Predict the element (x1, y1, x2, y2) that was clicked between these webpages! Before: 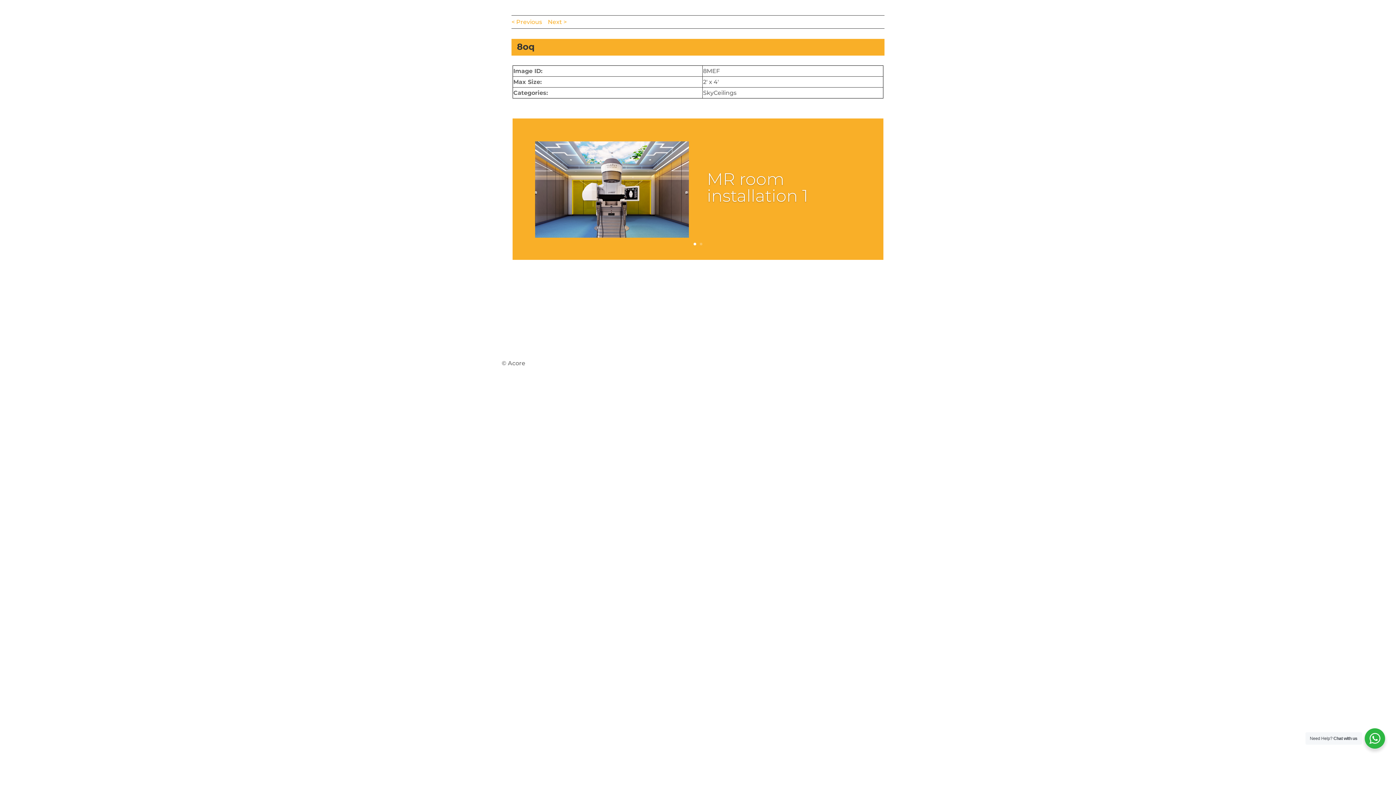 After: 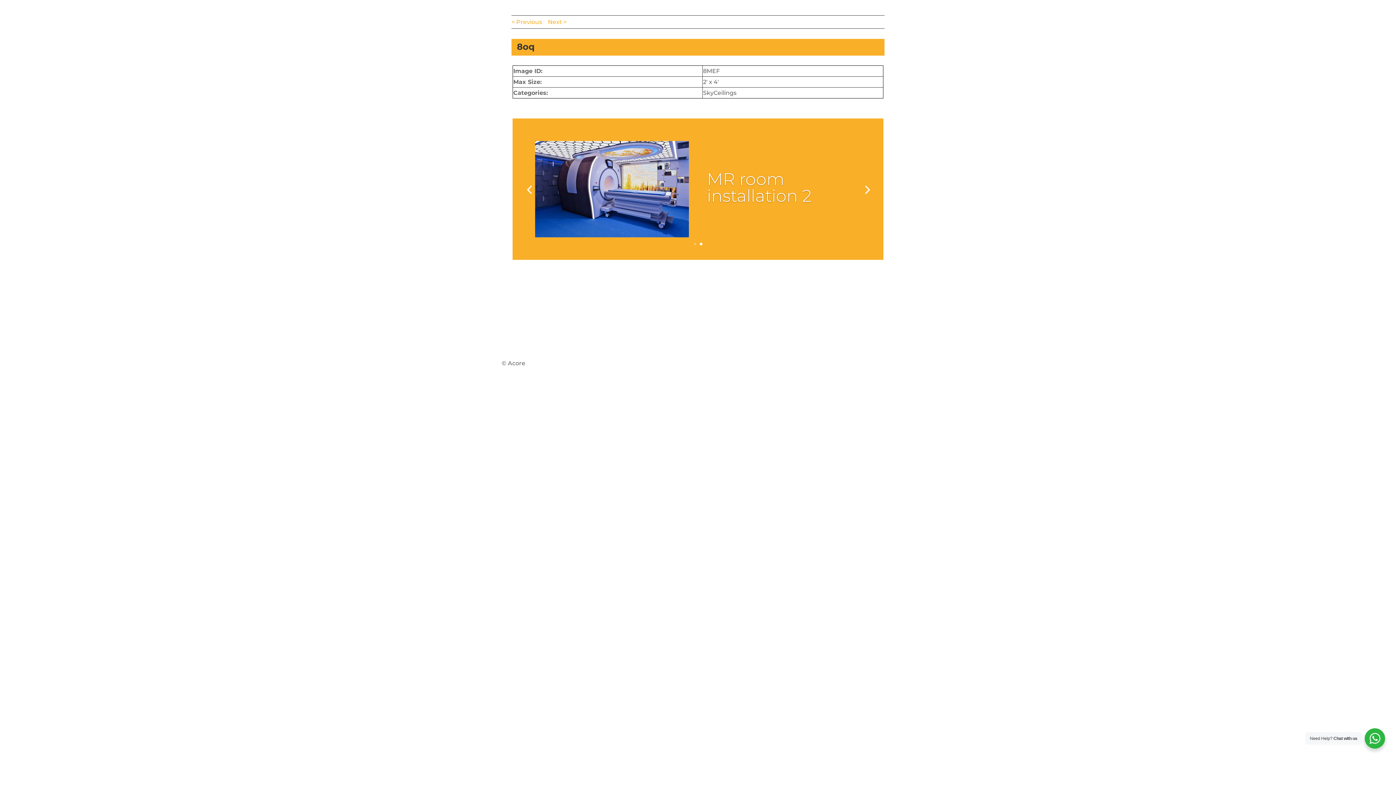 Action: bbox: (700, 243, 702, 245) label: 2